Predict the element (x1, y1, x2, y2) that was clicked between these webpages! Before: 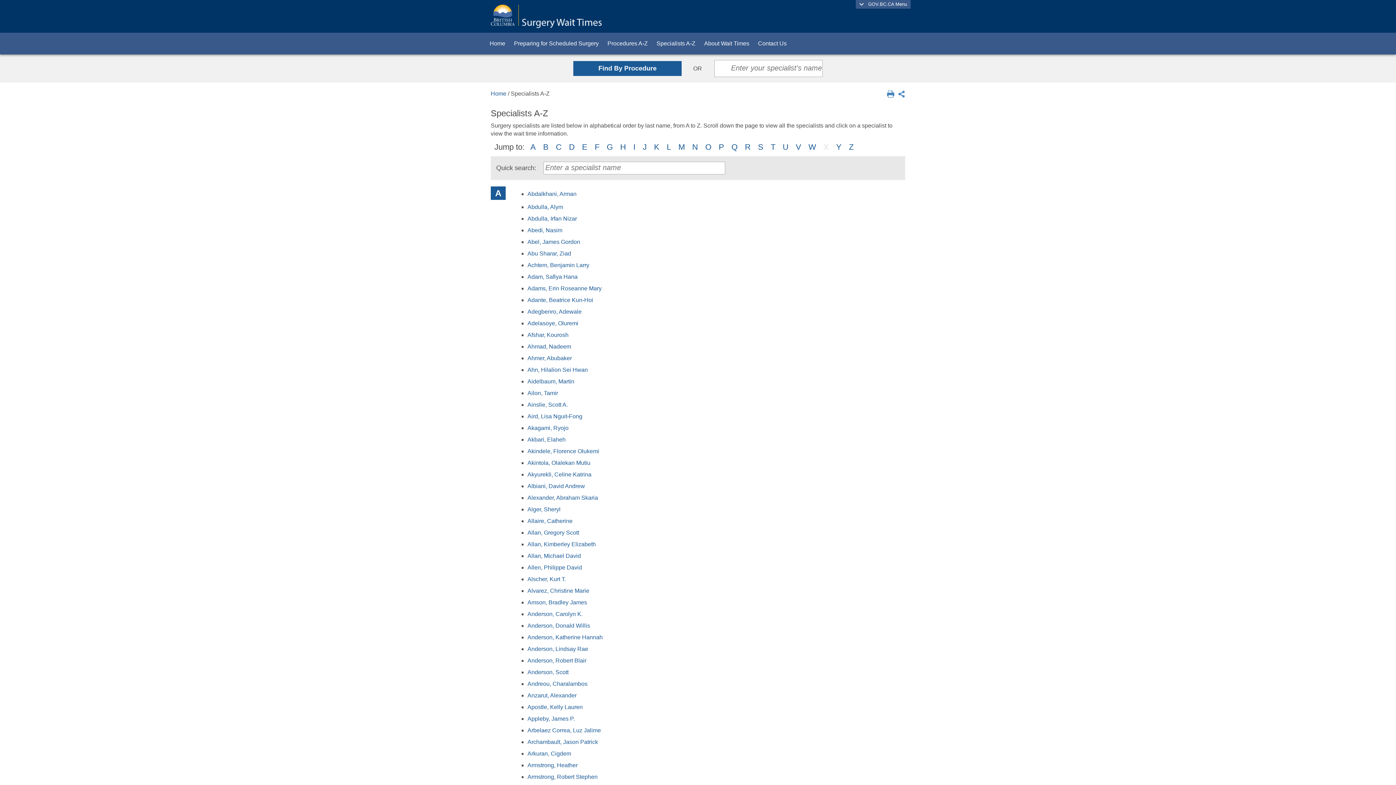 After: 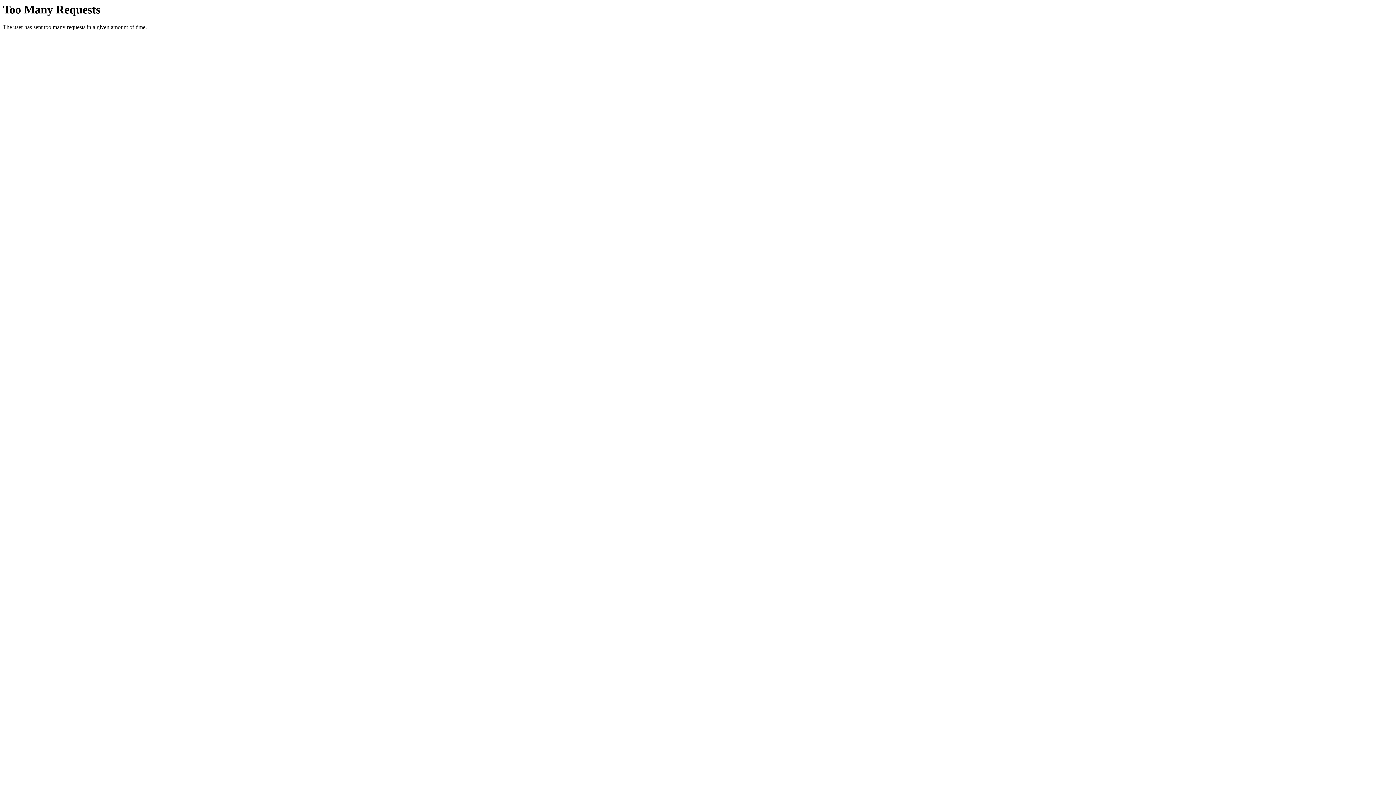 Action: bbox: (527, 716, 574, 722) label: Appleby, James P.